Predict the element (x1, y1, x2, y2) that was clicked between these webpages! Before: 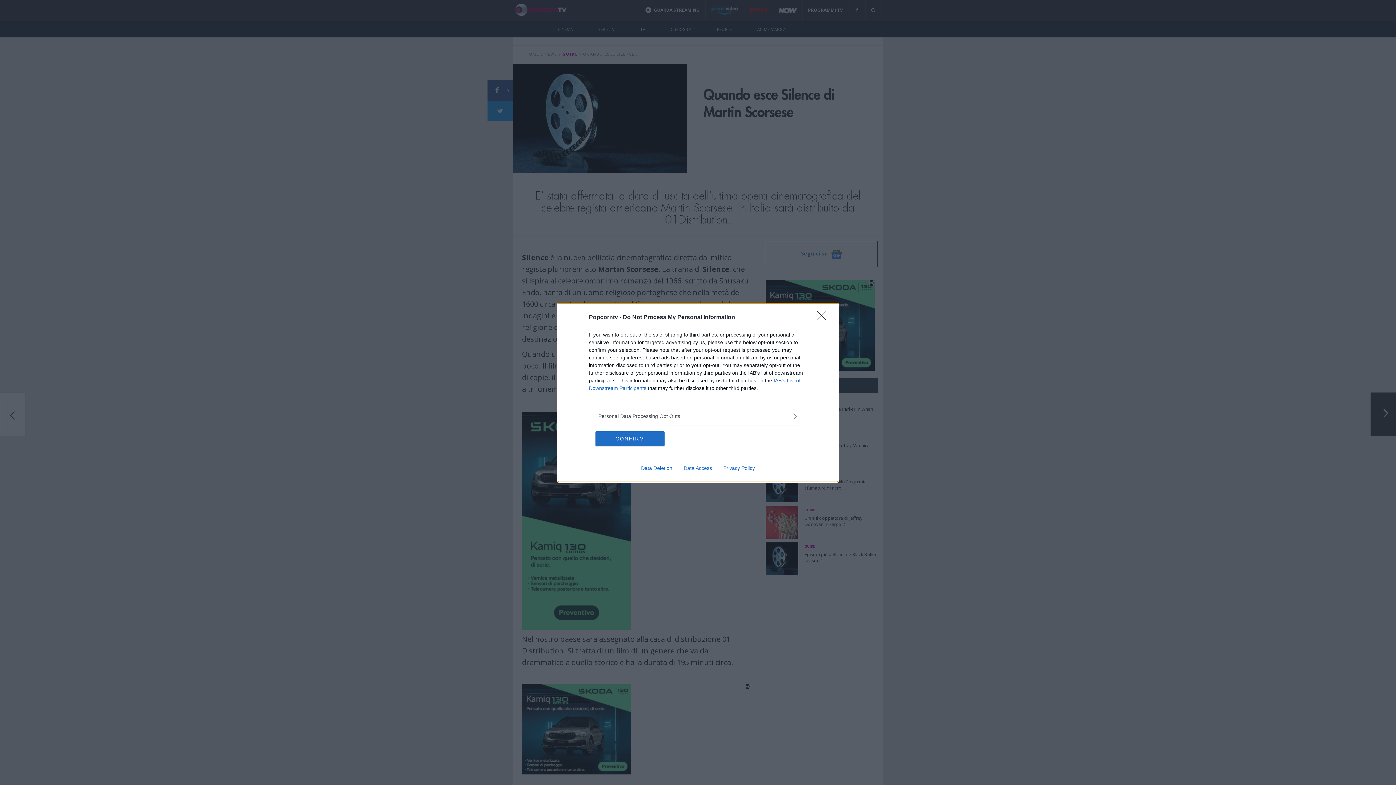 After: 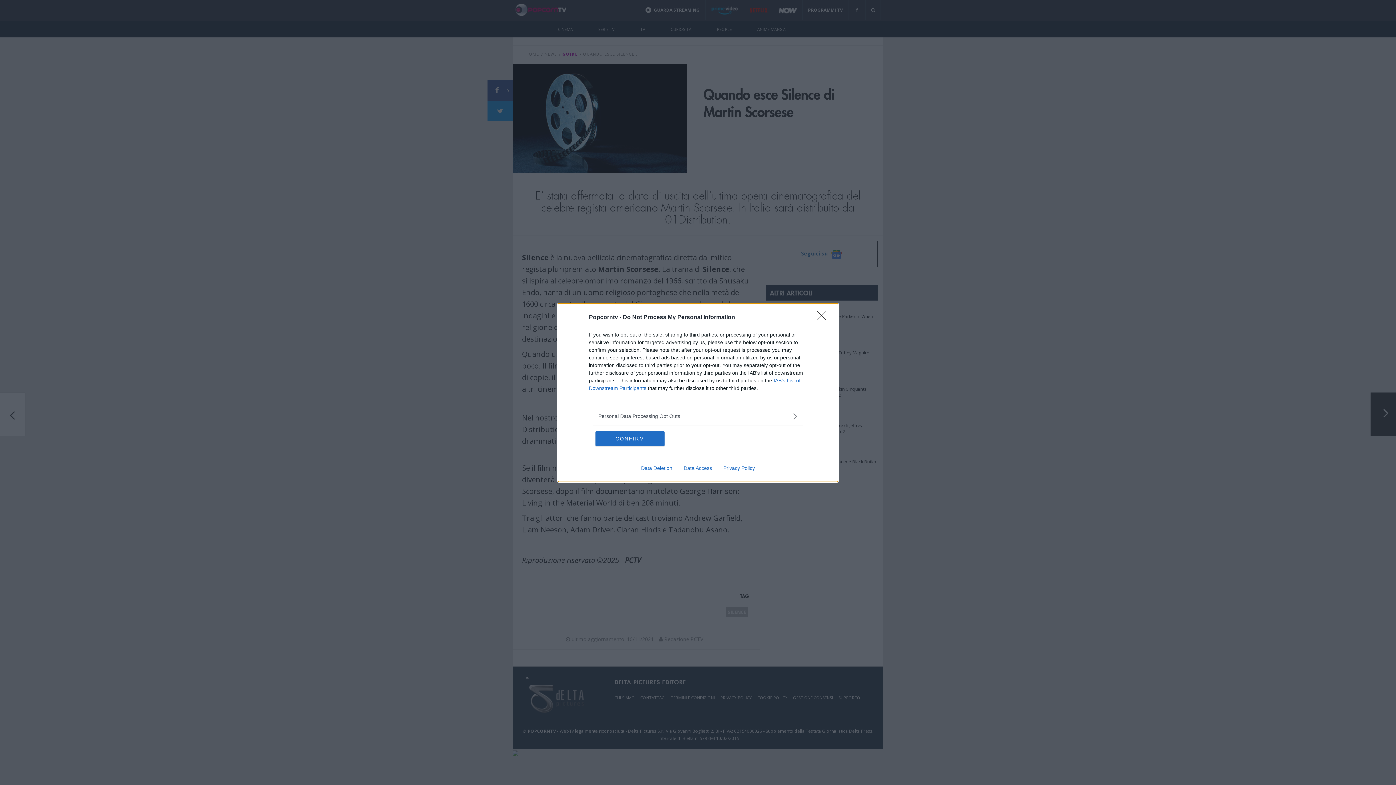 Action: bbox: (635, 465, 678, 471) label: Data Deletion